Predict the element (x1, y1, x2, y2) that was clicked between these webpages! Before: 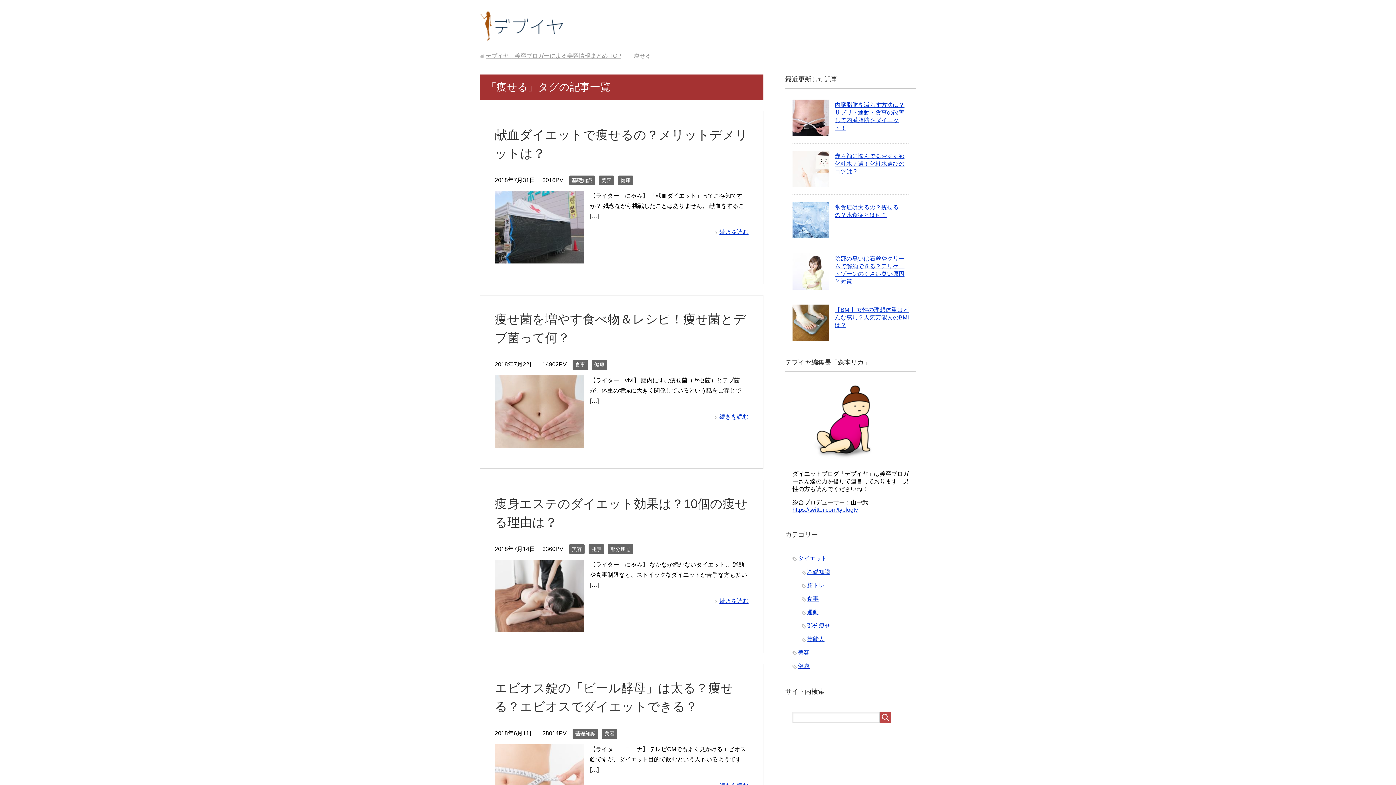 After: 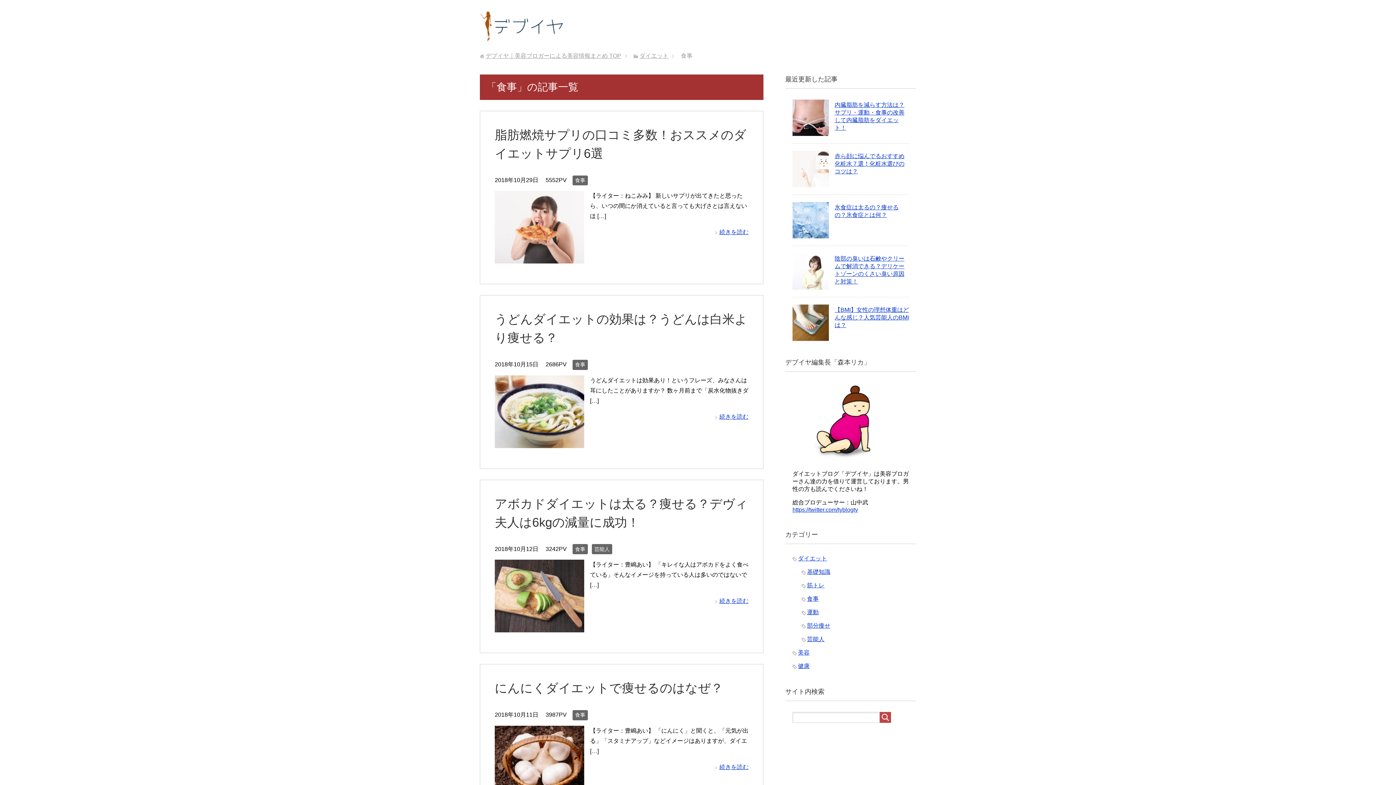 Action: bbox: (807, 596, 818, 602) label: 食事